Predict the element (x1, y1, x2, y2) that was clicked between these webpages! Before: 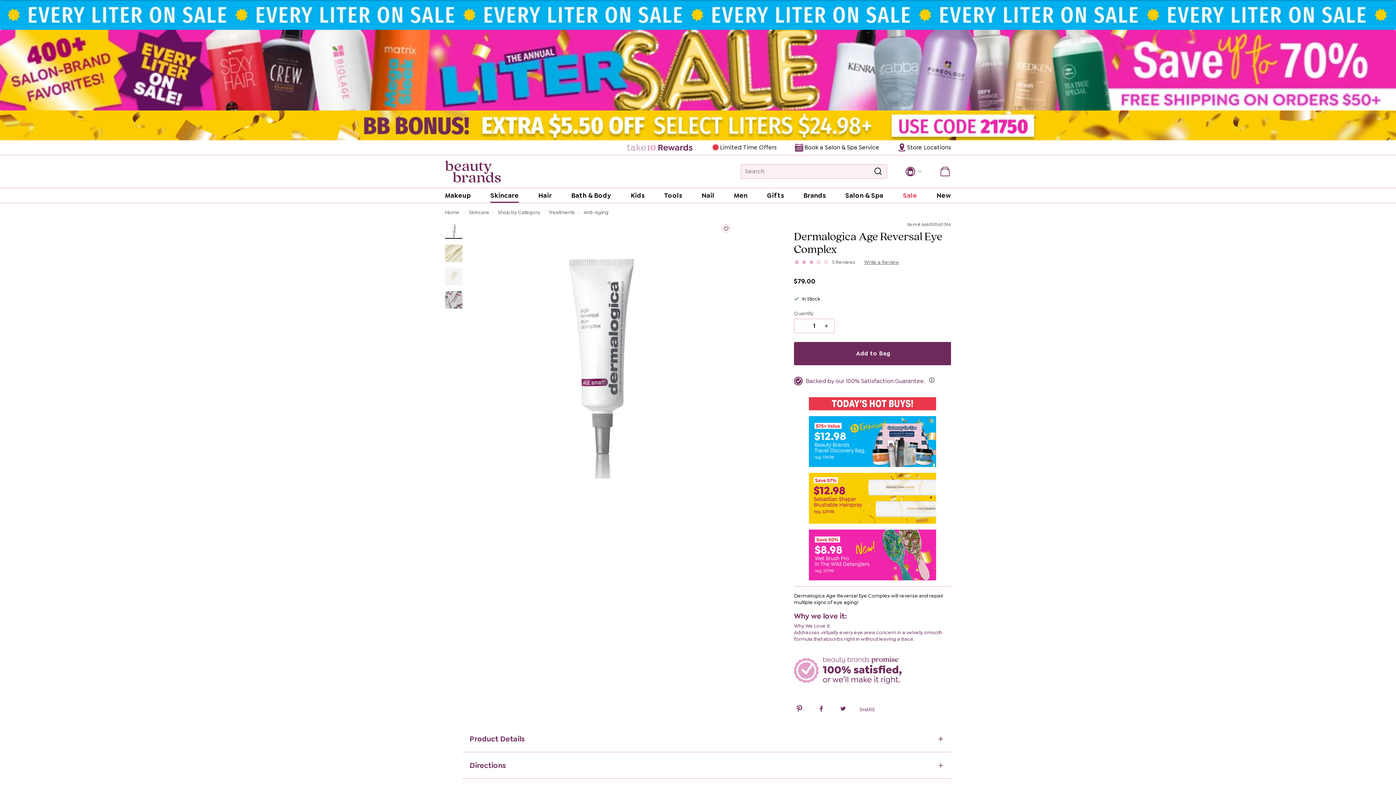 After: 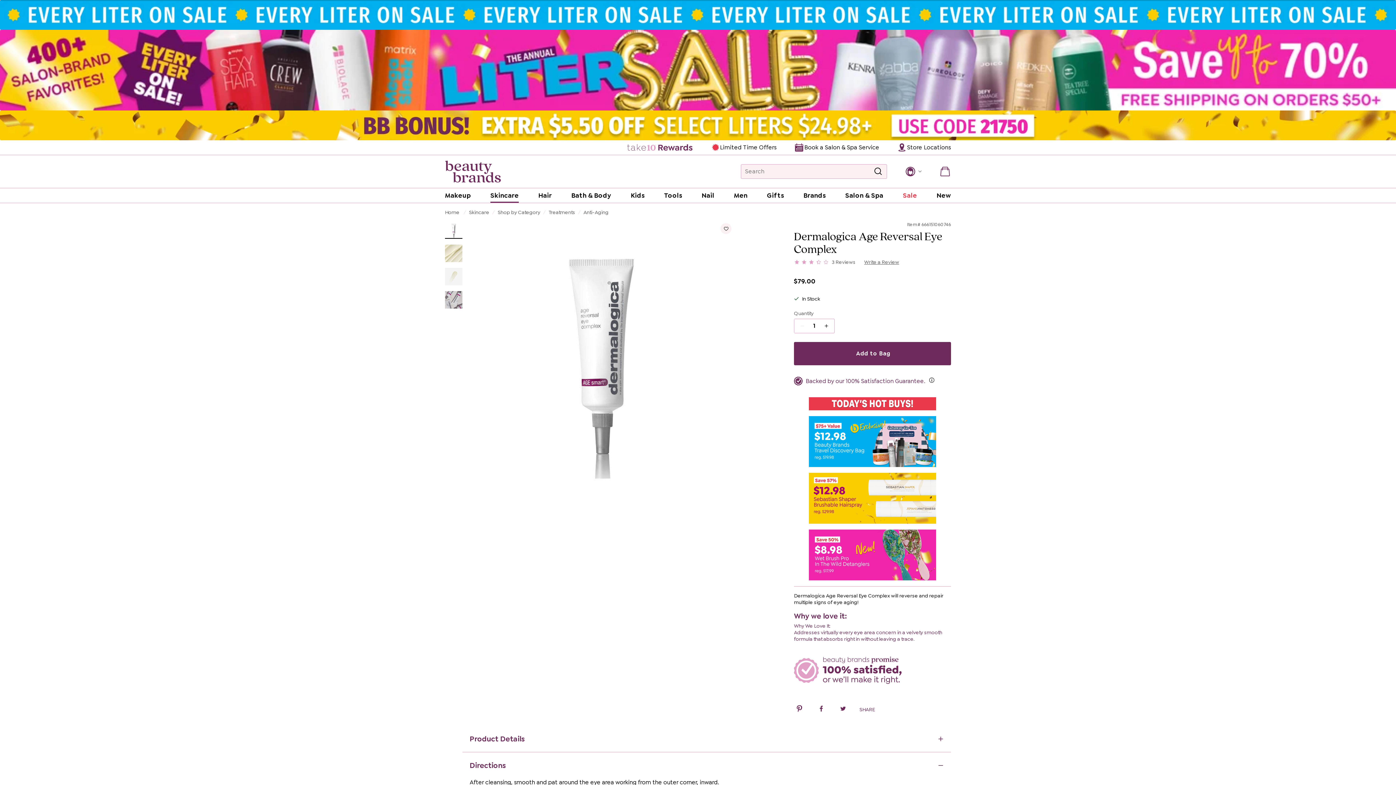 Action: bbox: (462, 752, 951, 778) label: Directions